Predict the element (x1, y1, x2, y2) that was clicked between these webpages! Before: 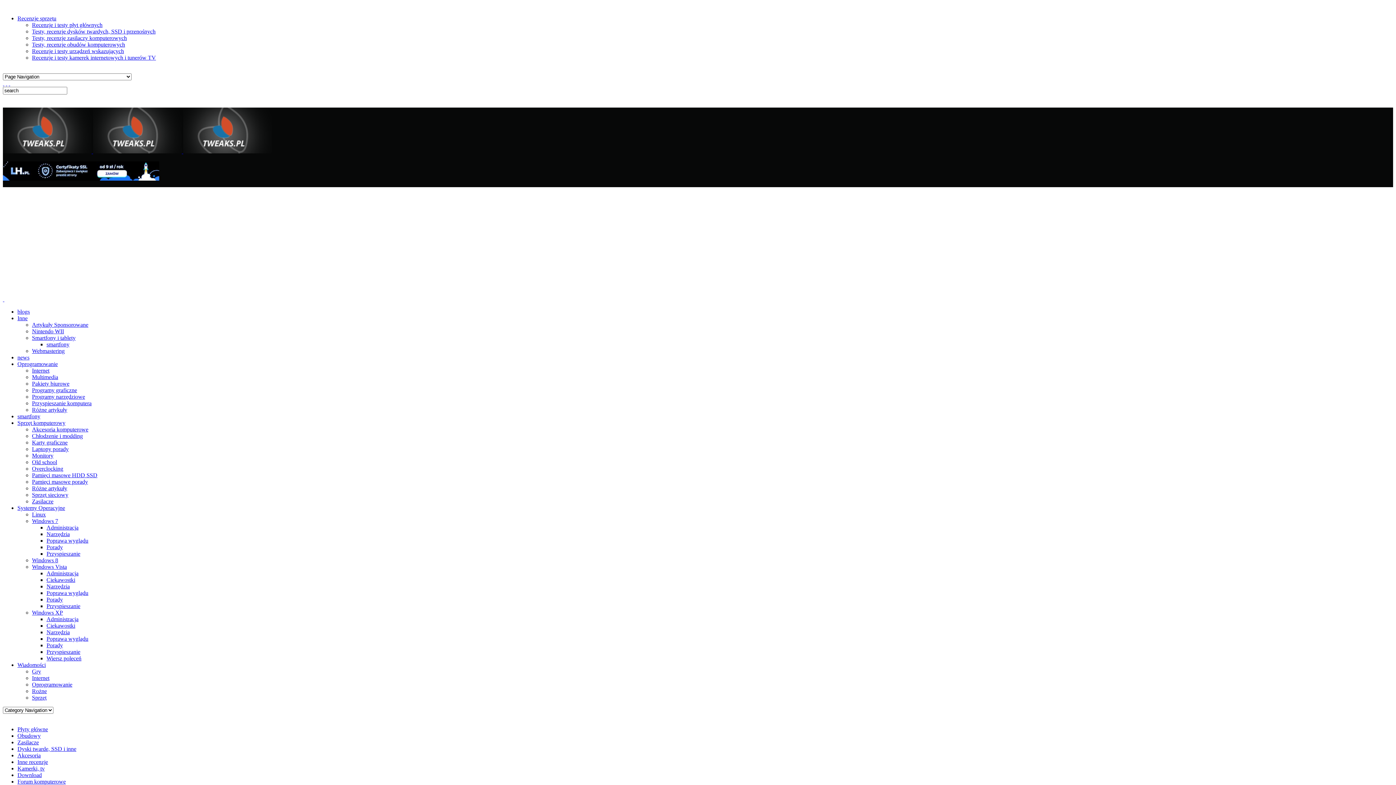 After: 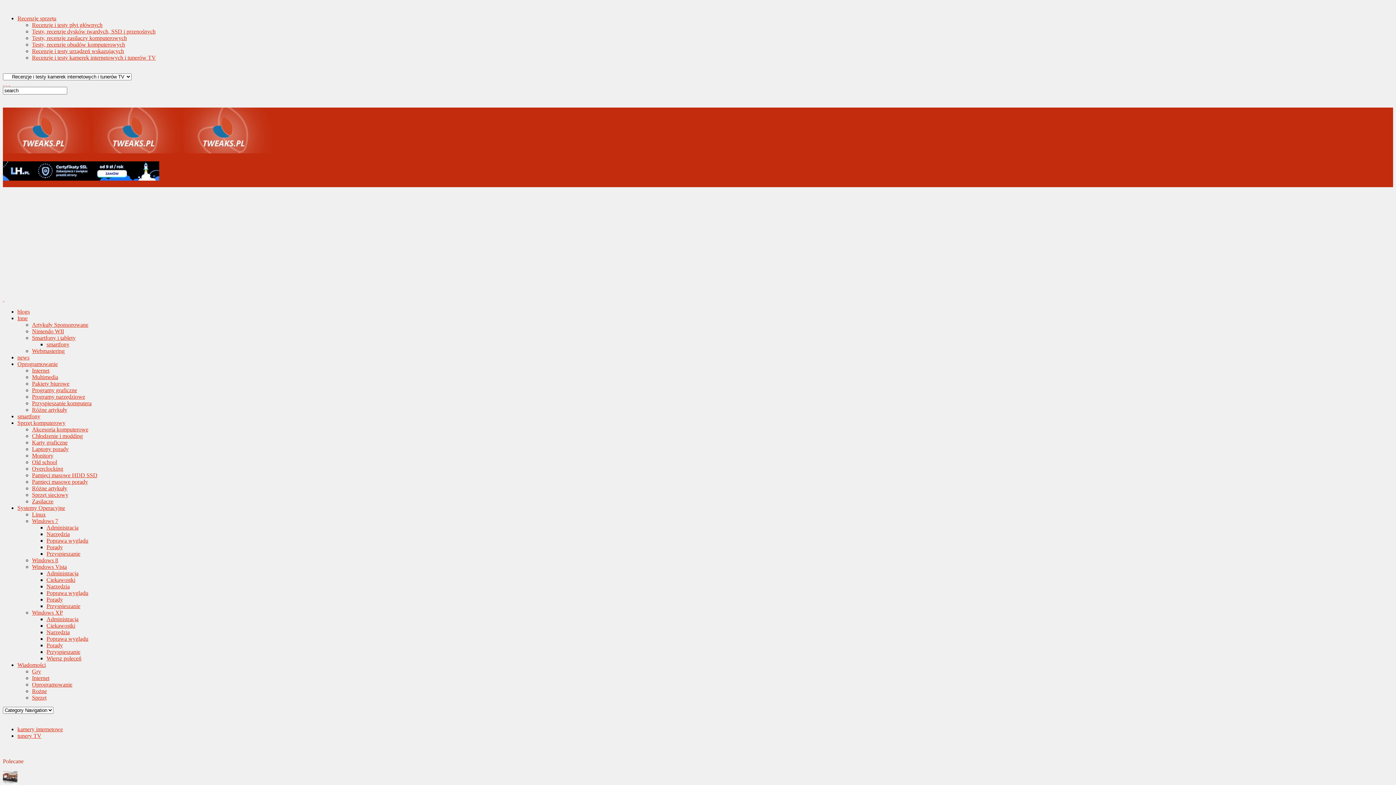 Action: bbox: (17, 765, 44, 772) label: Kamerki, tv